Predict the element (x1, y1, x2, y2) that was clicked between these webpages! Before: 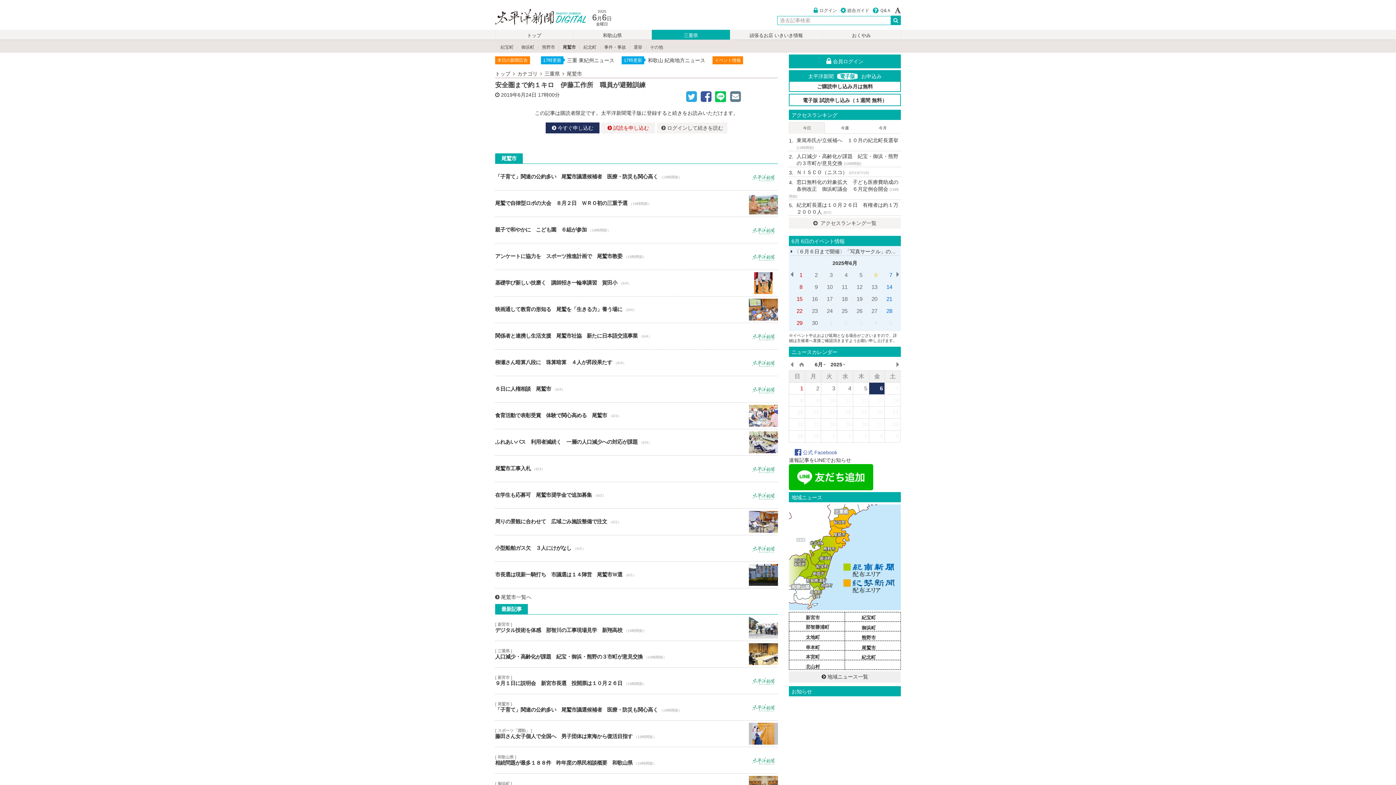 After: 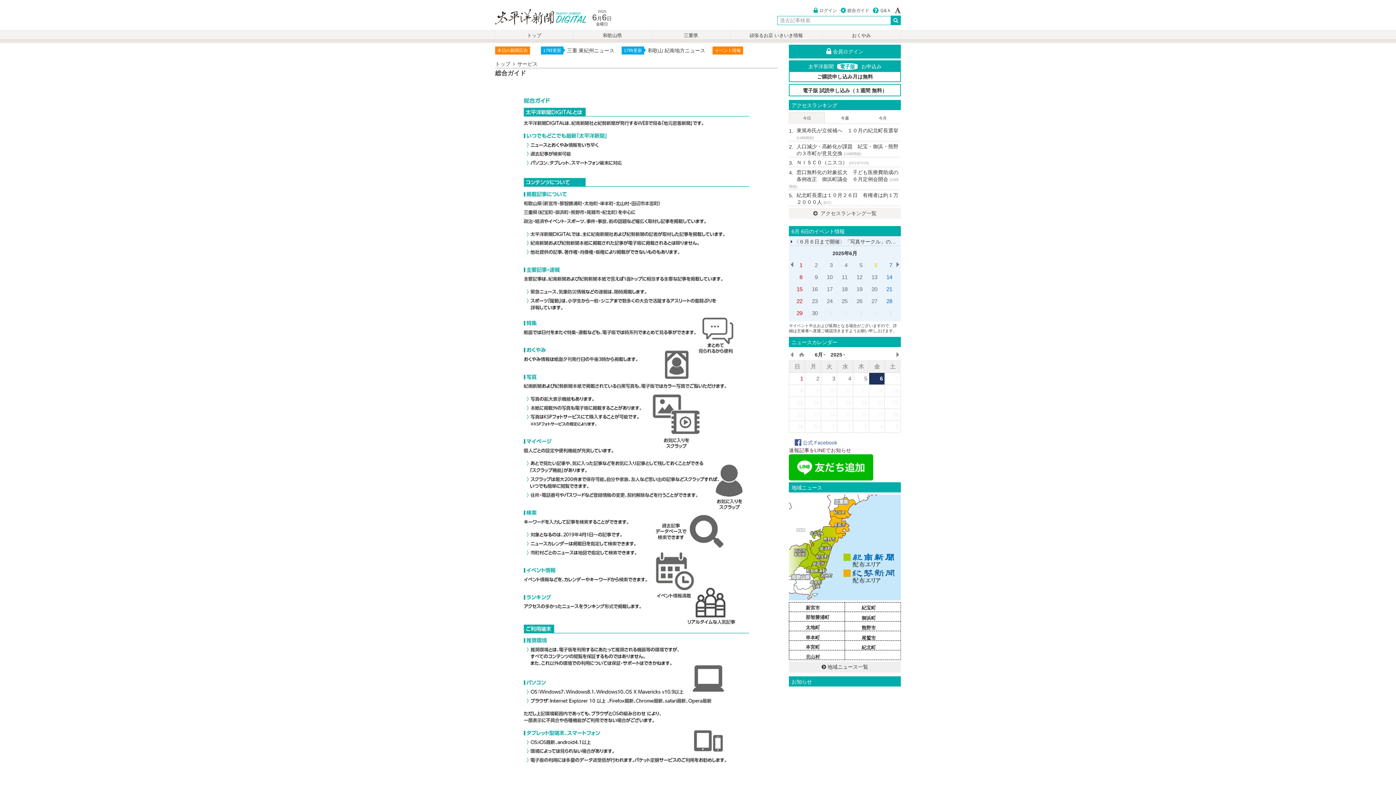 Action: label: 総合ガイド bbox: (840, 7, 869, 13)